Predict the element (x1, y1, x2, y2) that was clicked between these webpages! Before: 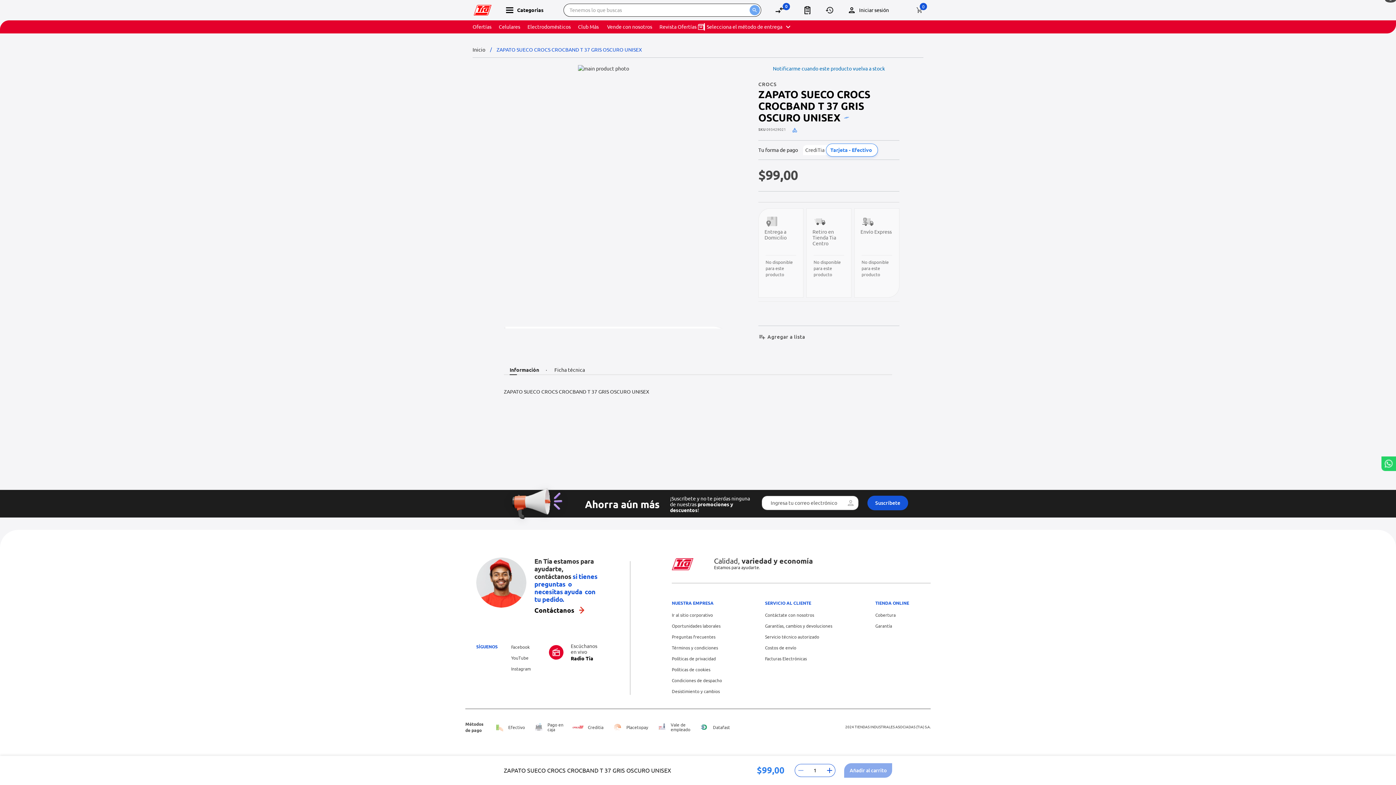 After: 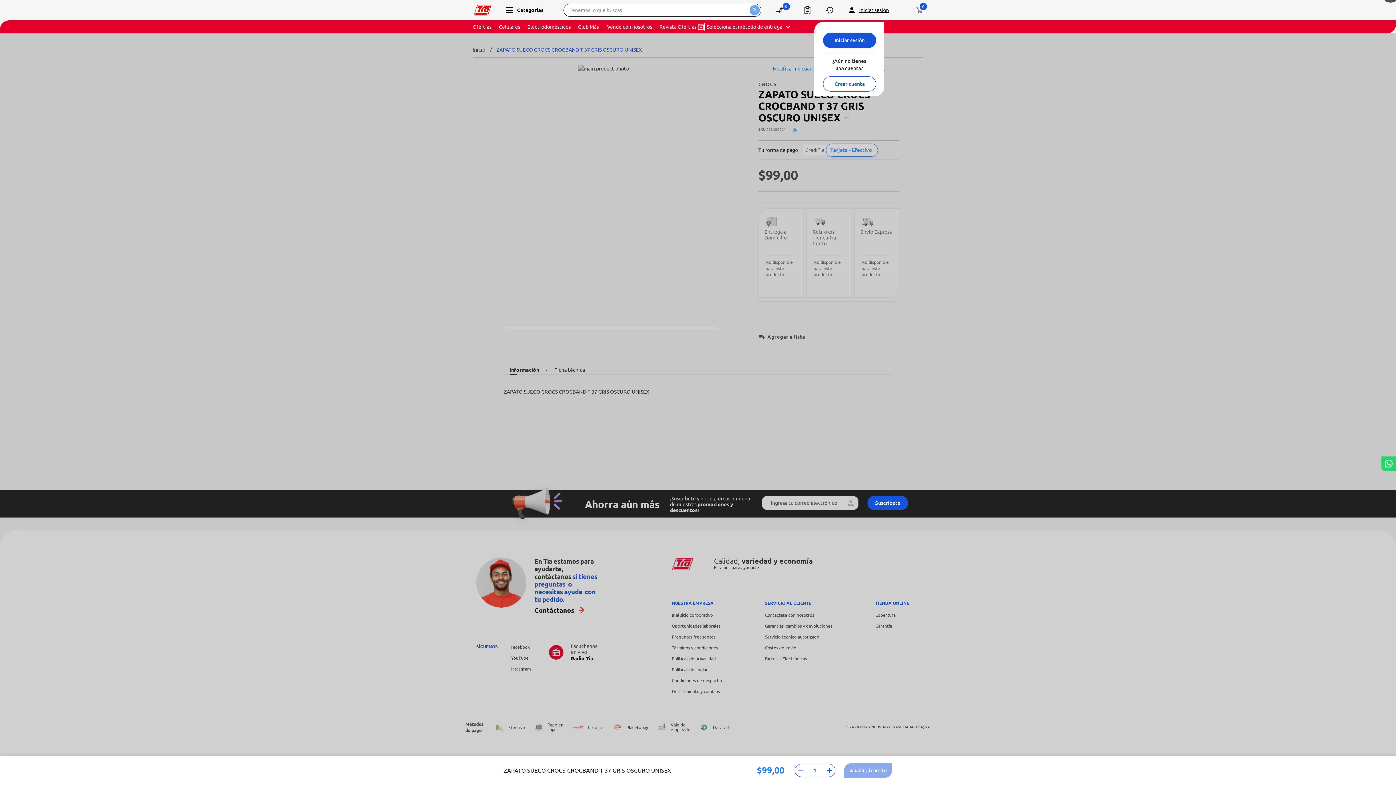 Action: bbox: (859, 7, 889, 13) label: Iniciar sesión